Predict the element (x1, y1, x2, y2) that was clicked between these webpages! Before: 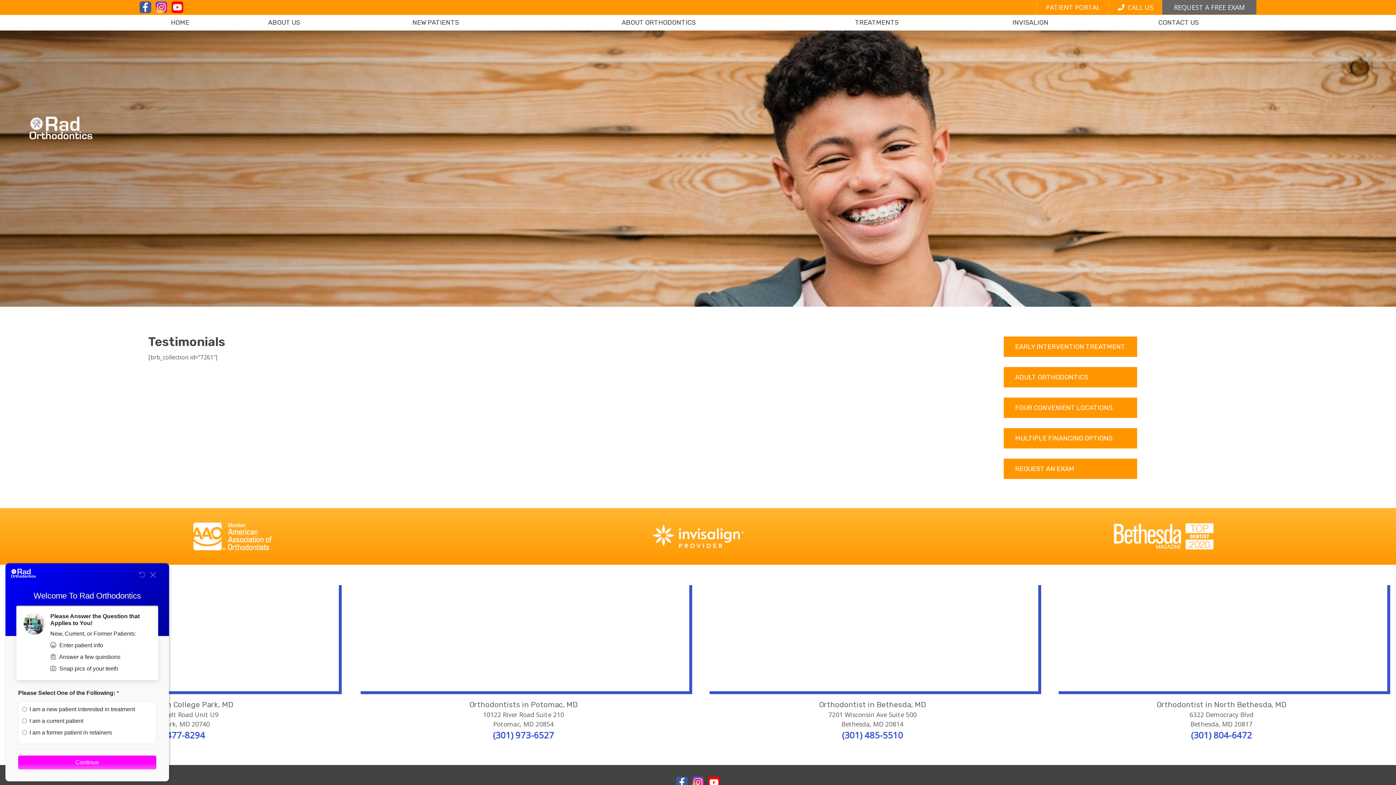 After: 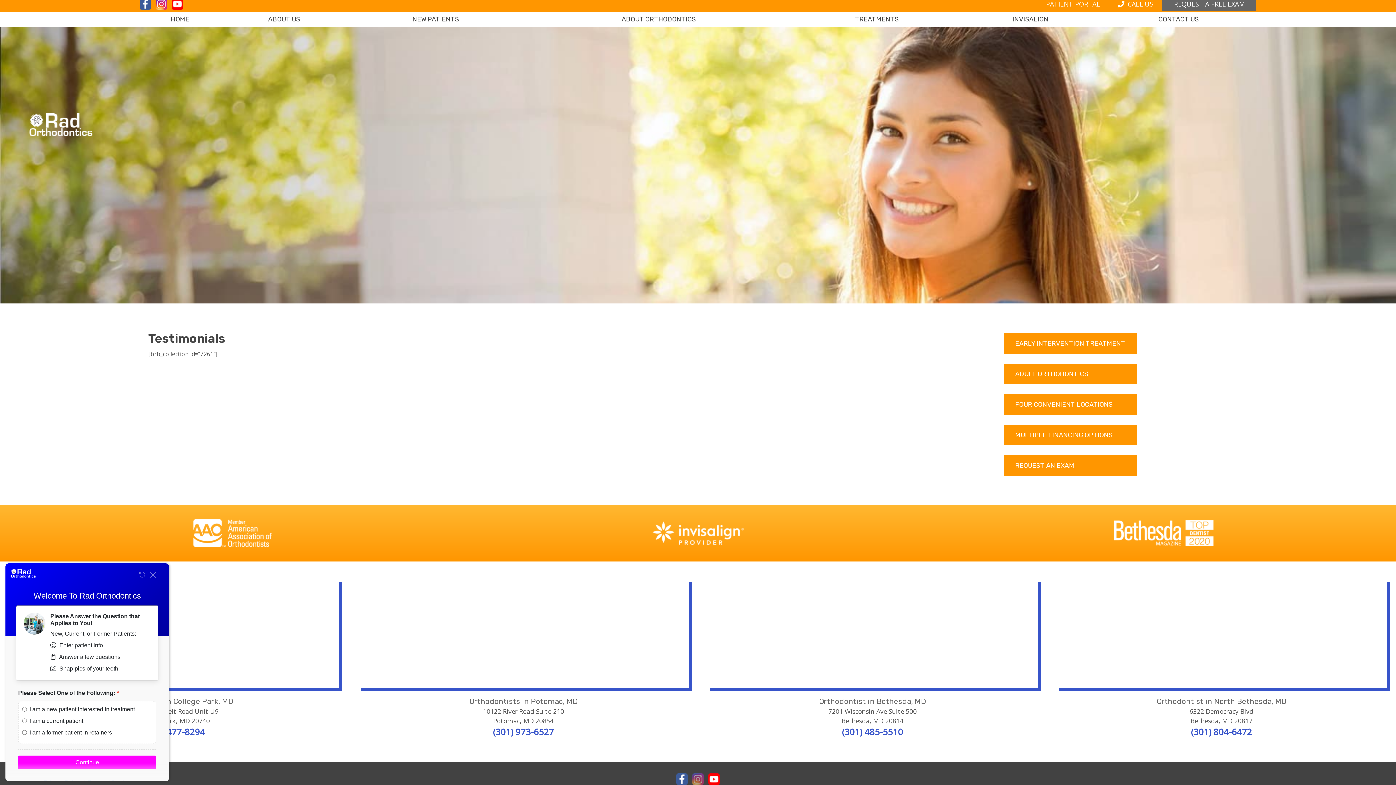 Action: bbox: (692, 777, 704, 788)